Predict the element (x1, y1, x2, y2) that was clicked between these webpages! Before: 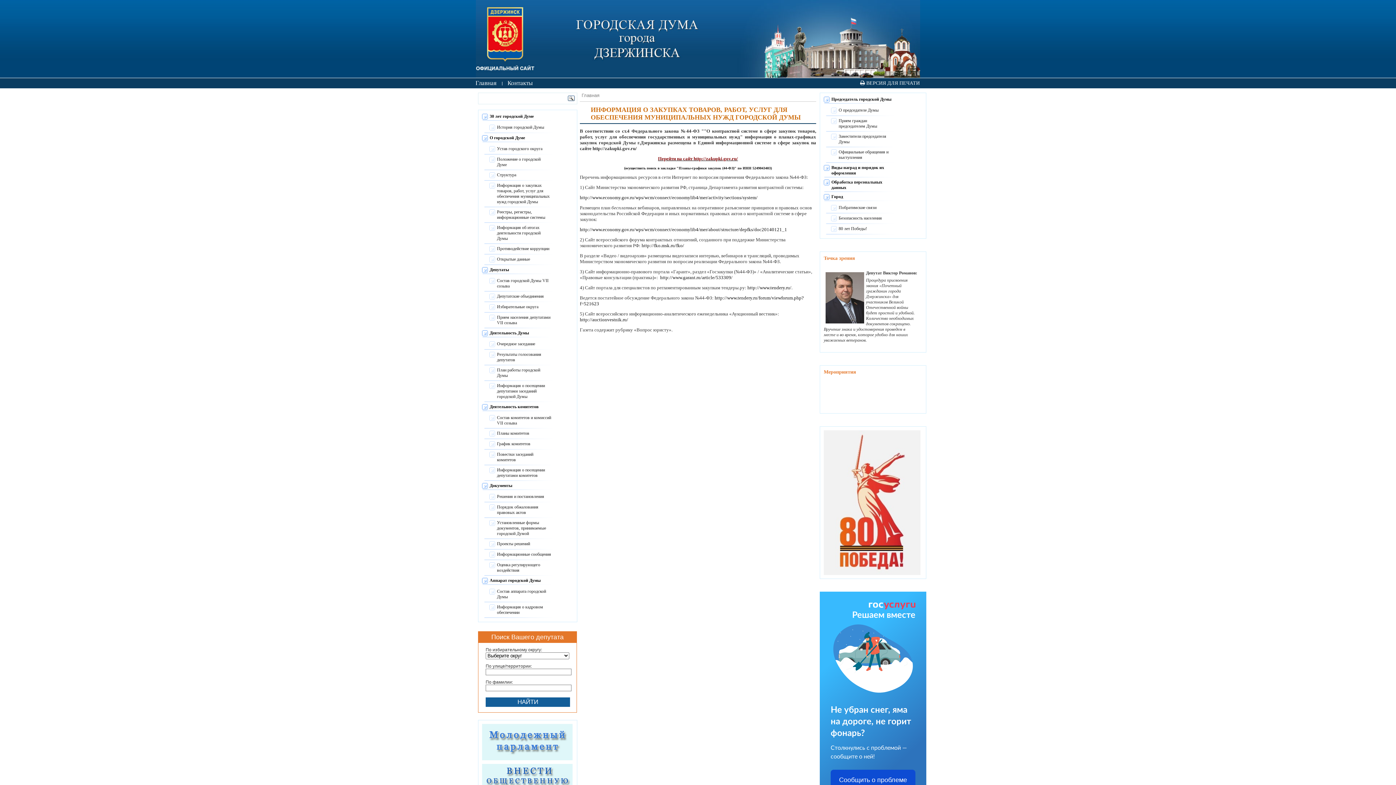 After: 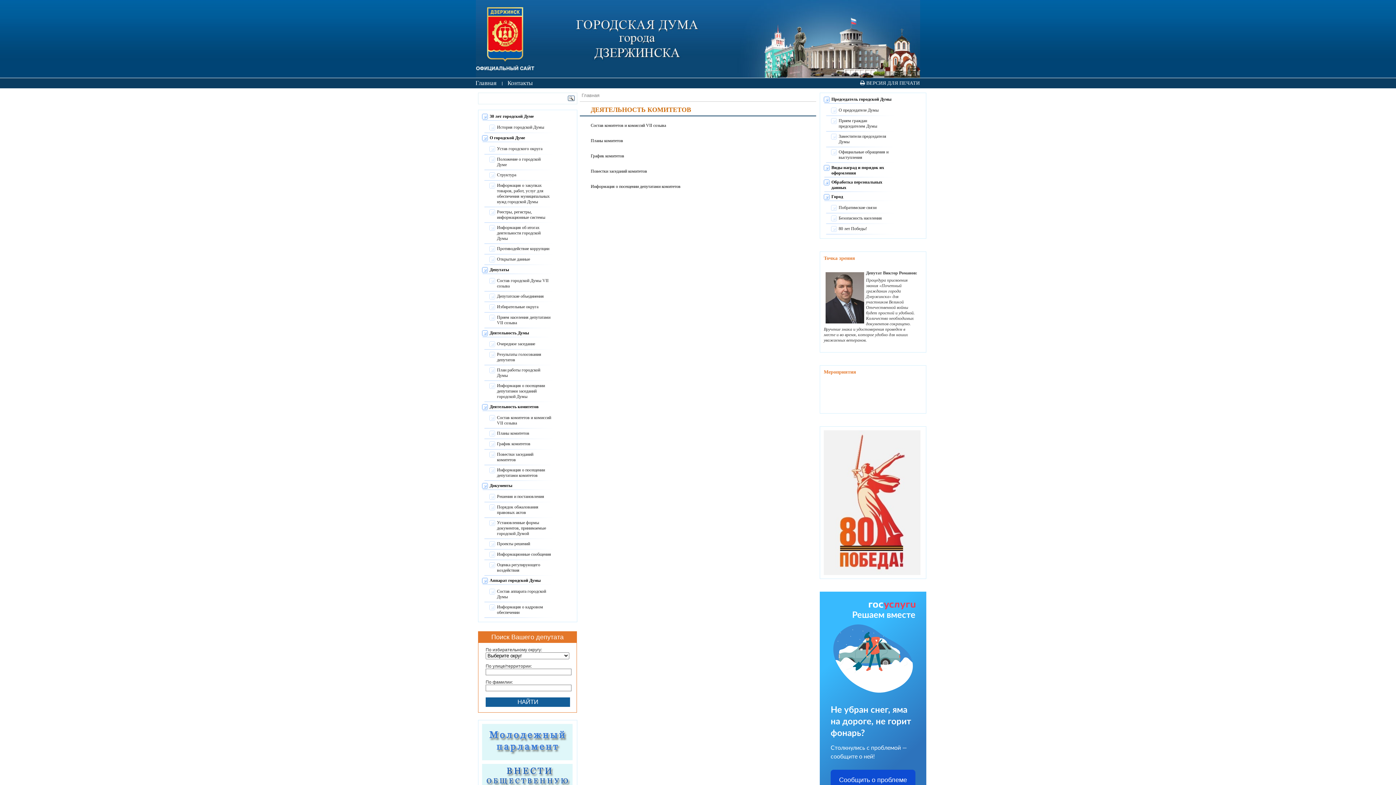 Action: bbox: (489, 404, 538, 409) label: Деятельность комитетов